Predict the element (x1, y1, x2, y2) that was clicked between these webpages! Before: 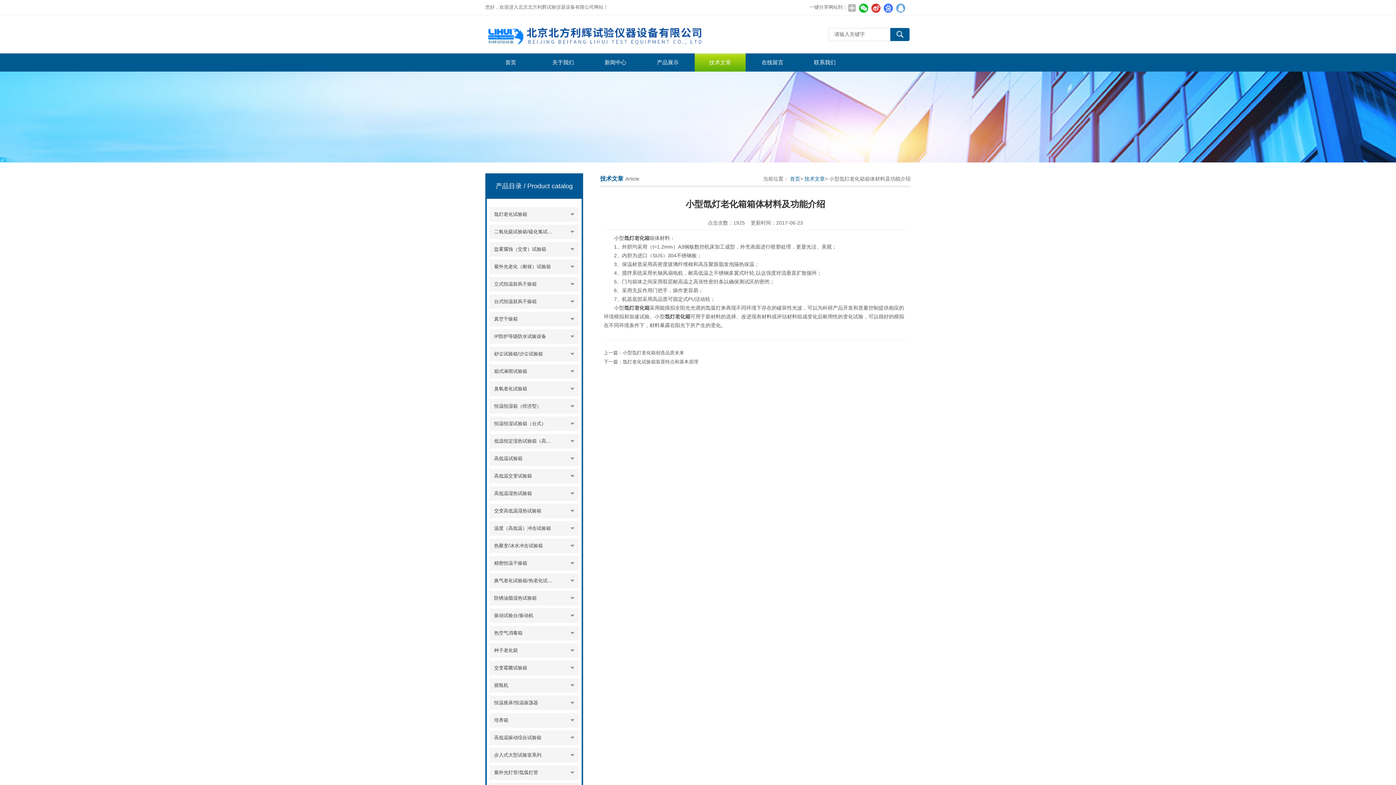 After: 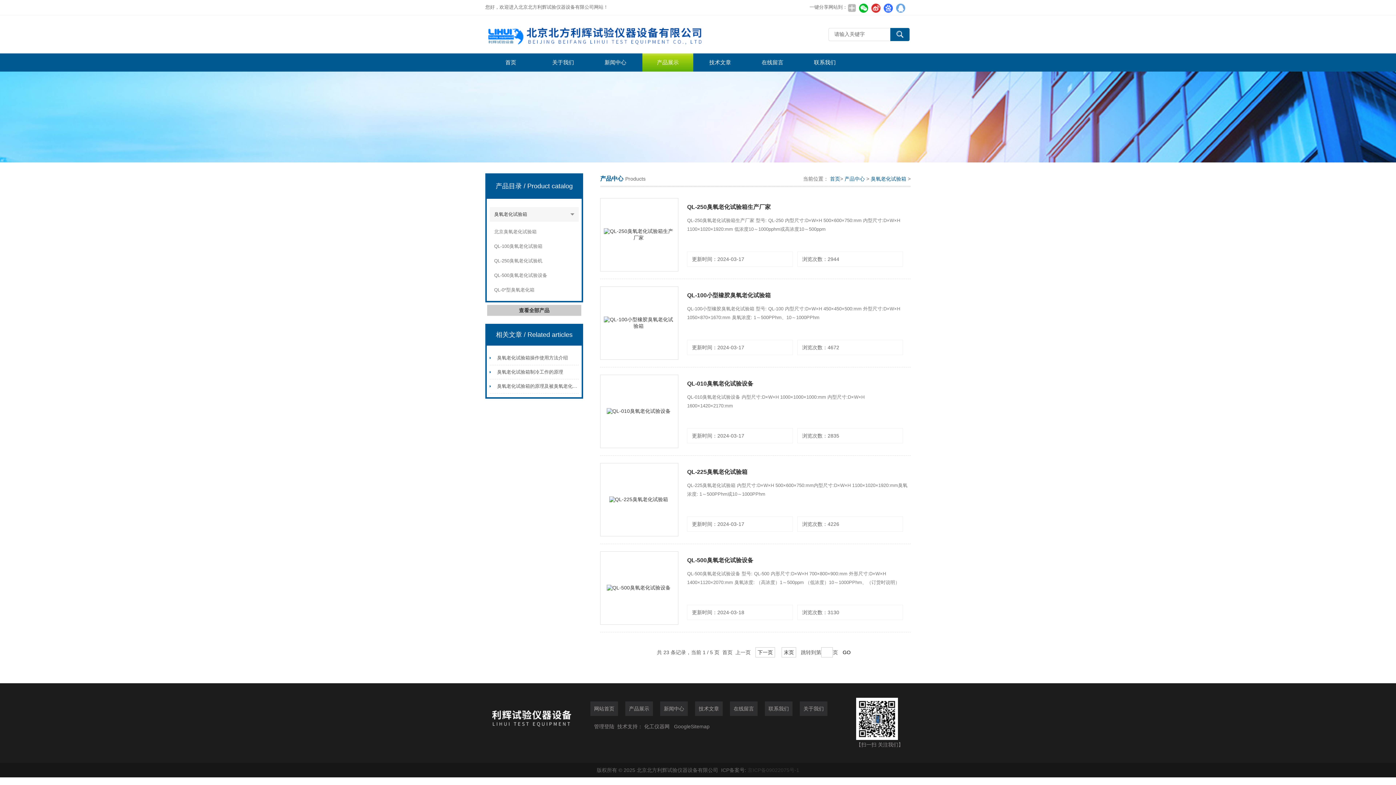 Action: label: 臭氧老化试验箱 bbox: (494, 381, 553, 396)